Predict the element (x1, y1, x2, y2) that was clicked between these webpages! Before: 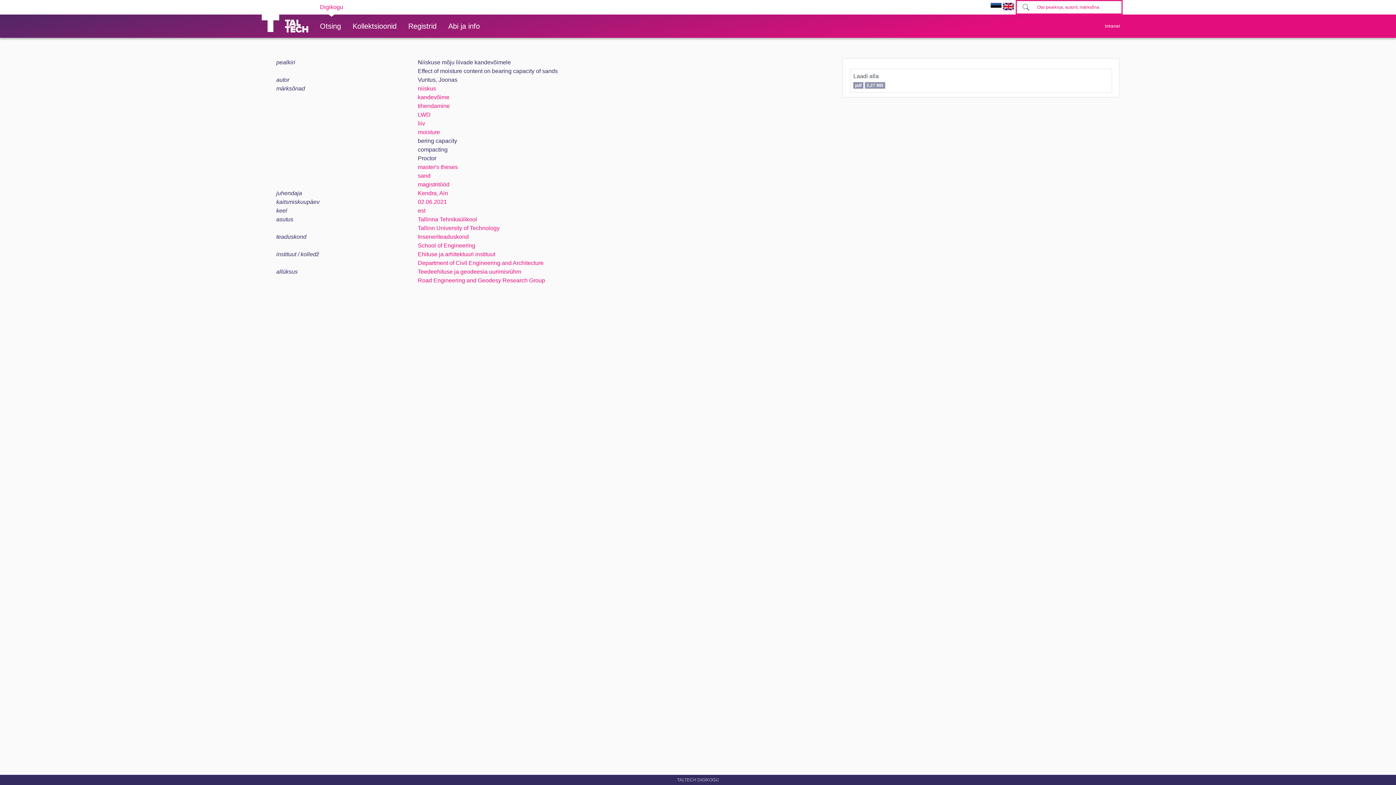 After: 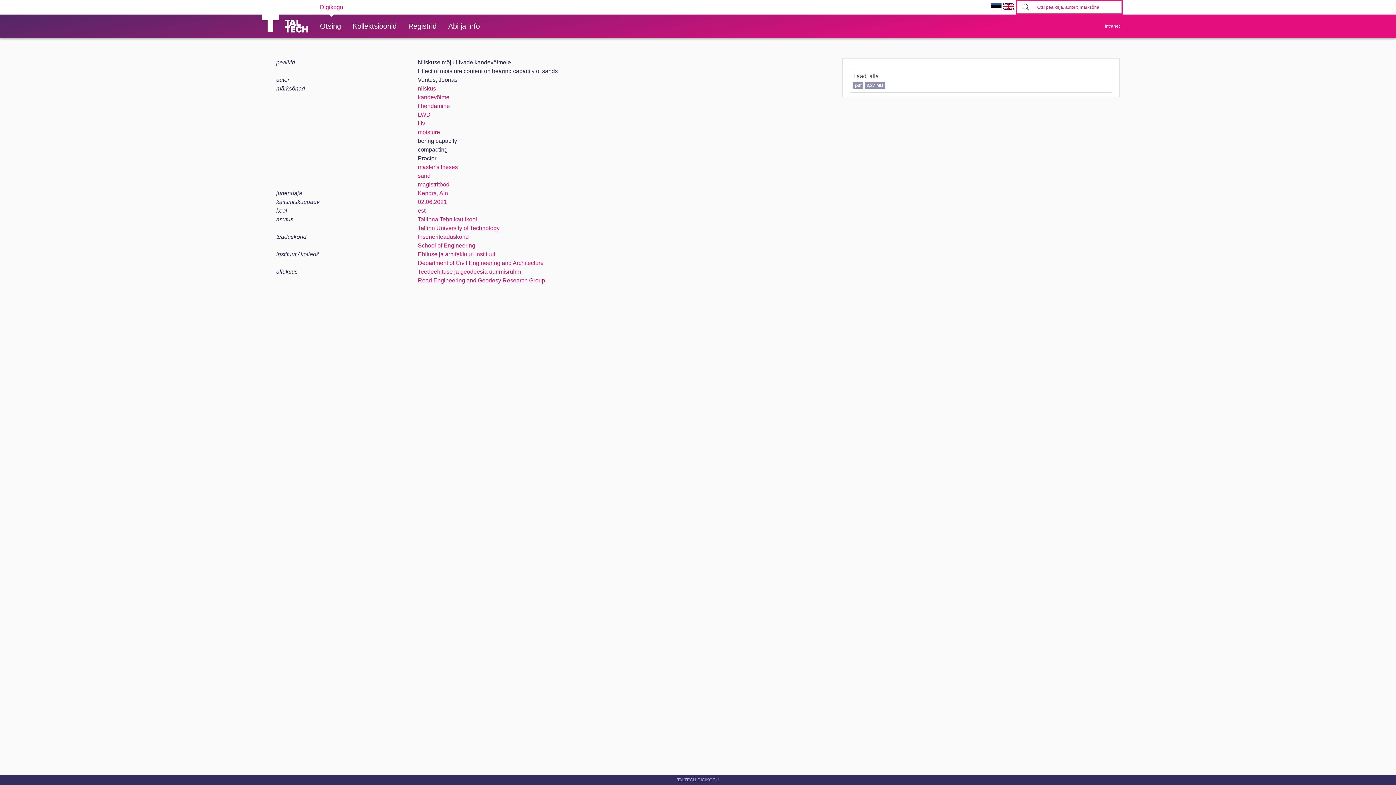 Action: bbox: (990, 2, 1001, 9)